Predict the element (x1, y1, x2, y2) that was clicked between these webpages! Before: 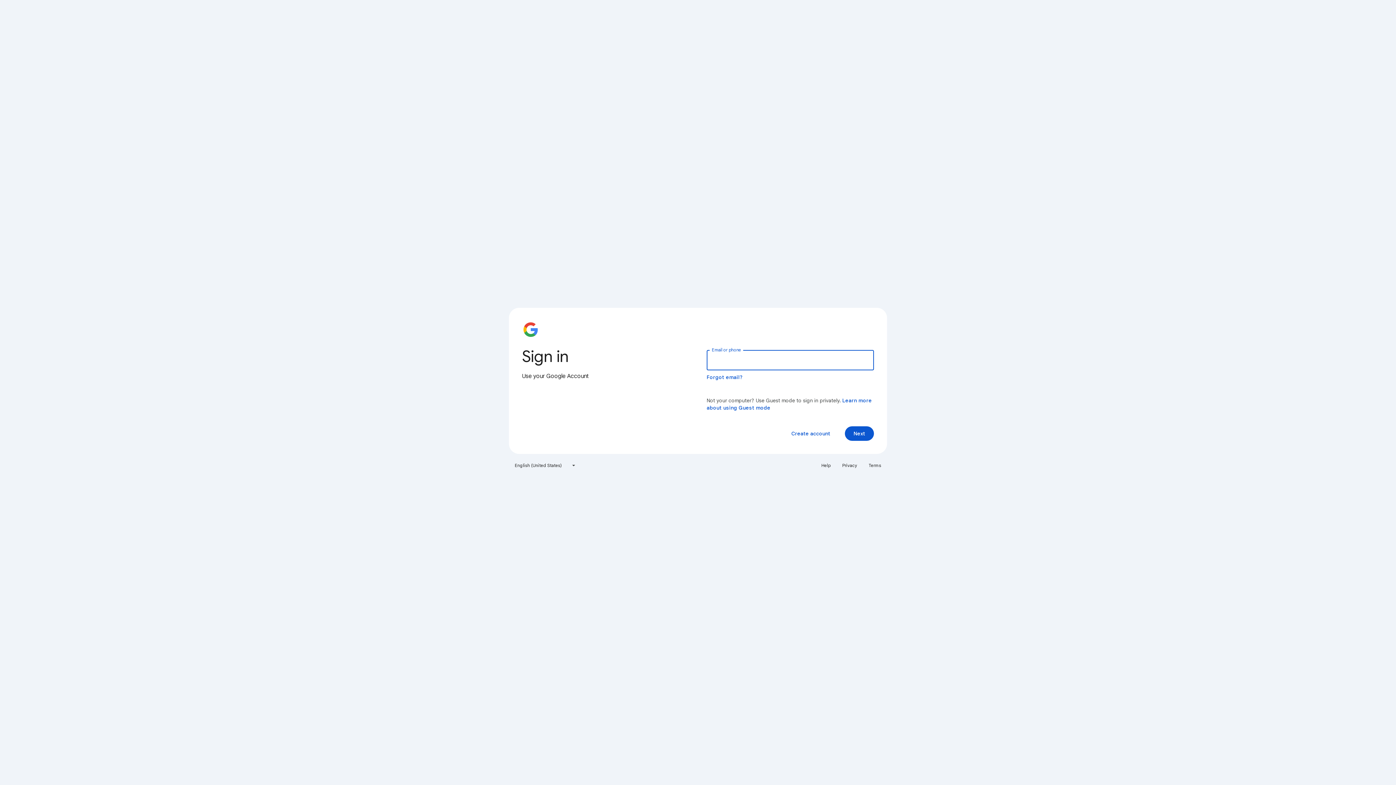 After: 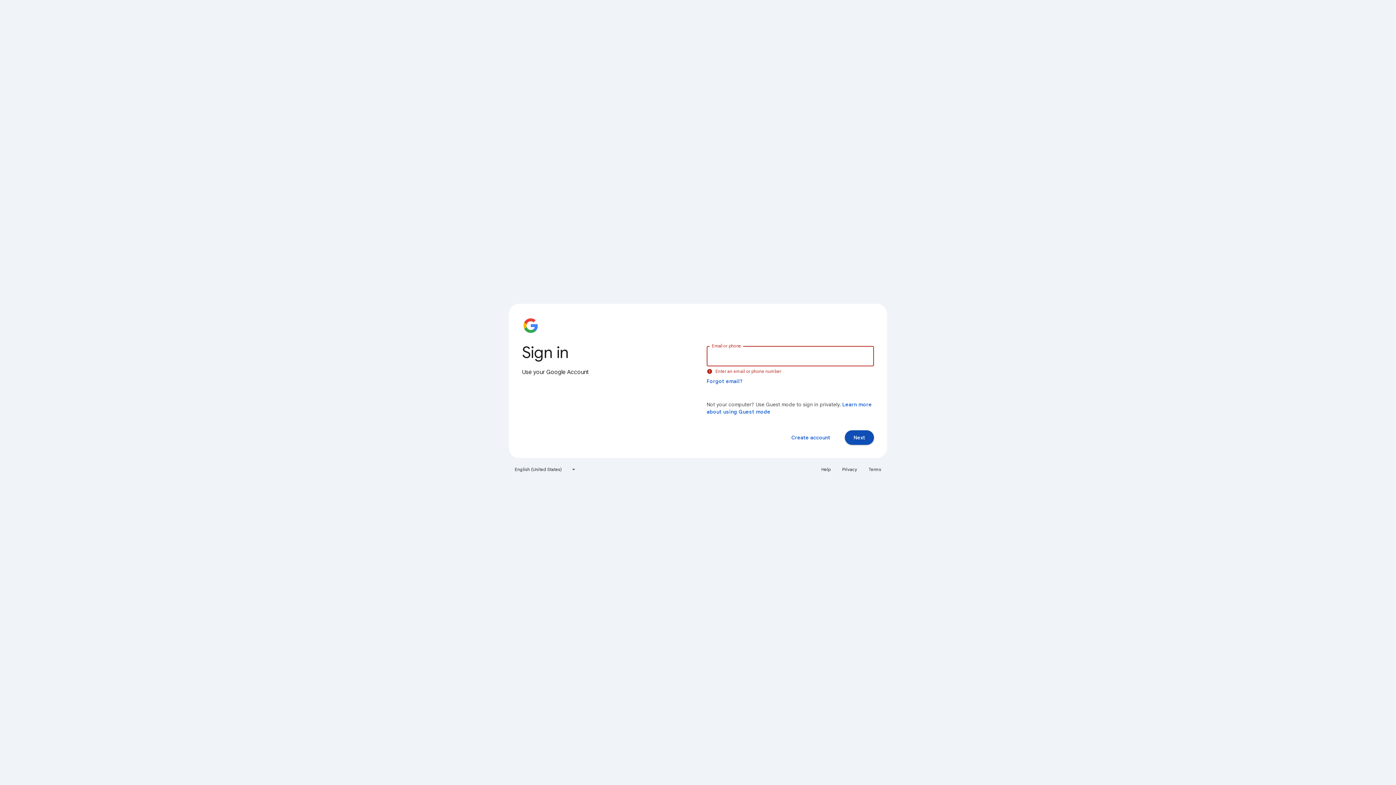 Action: bbox: (845, 426, 874, 441) label: Next